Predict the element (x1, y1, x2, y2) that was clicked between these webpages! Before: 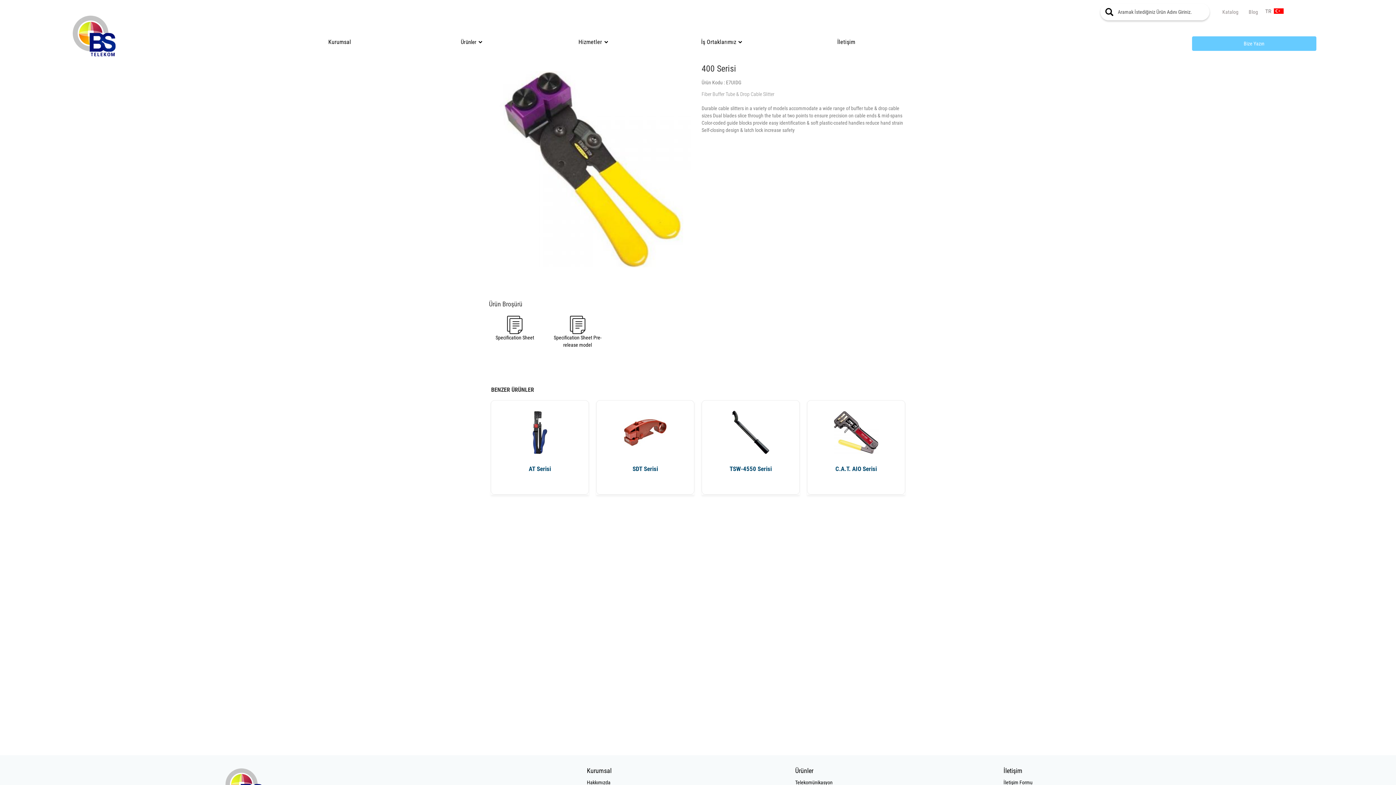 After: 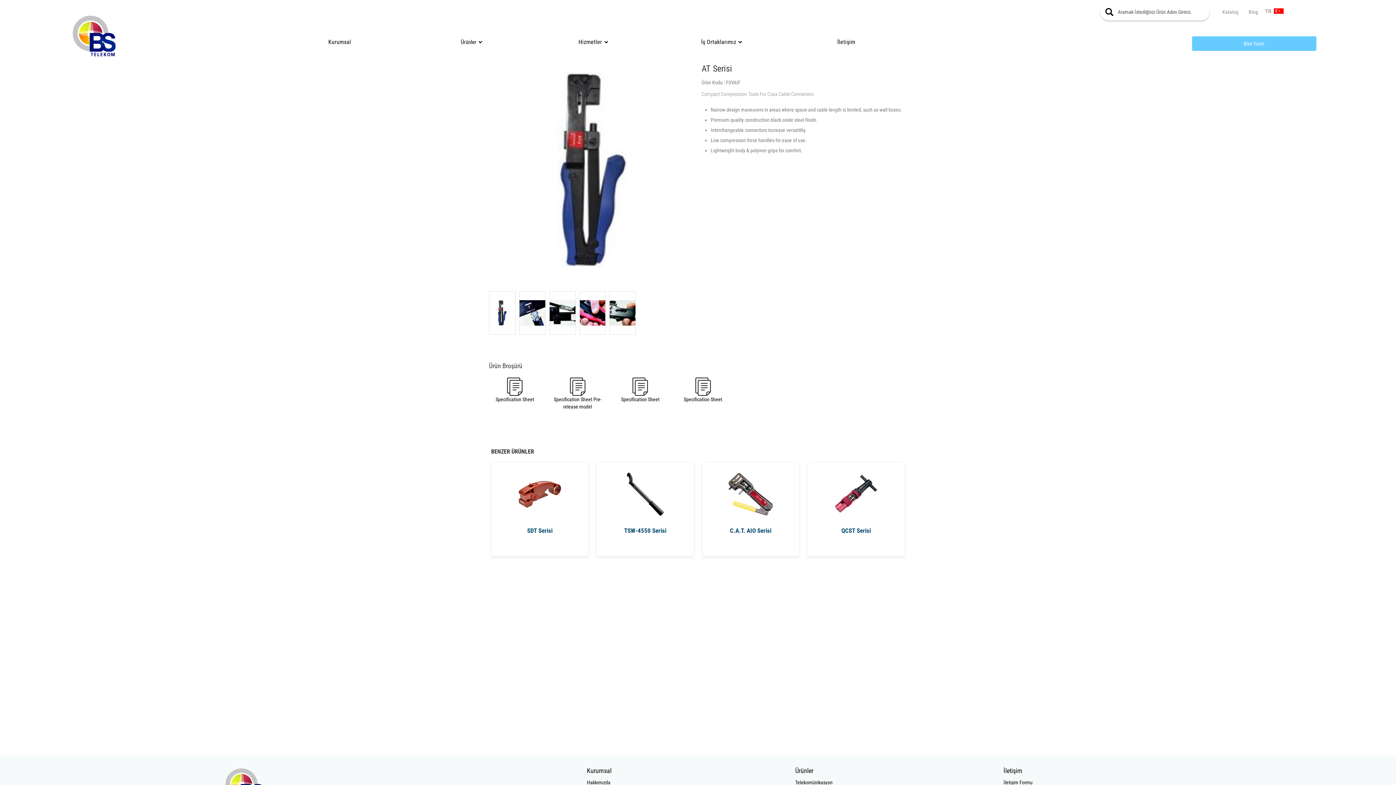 Action: bbox: (491, 410, 588, 454)